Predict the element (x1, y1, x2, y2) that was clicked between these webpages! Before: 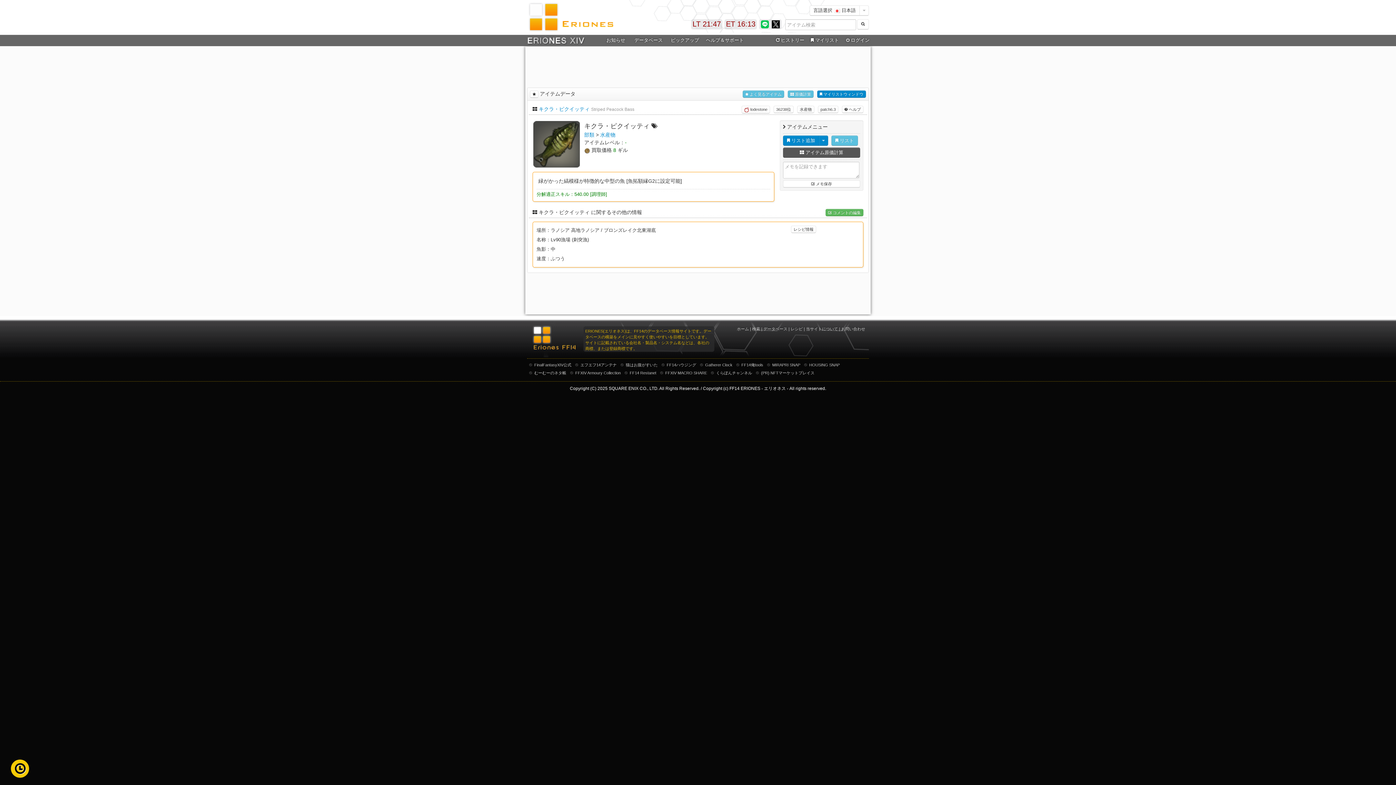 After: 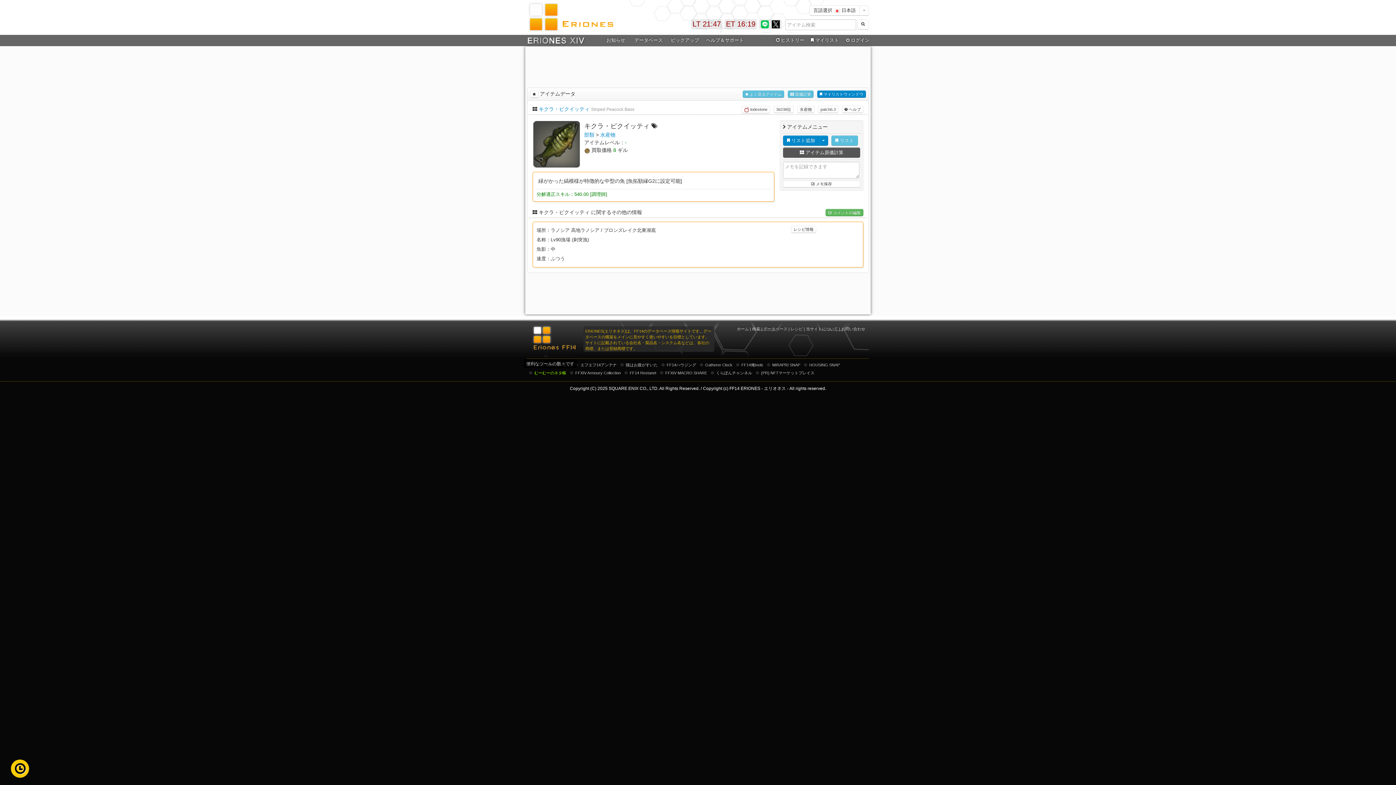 Action: bbox: (534, 371, 566, 375) label: むーむーのネタ帳